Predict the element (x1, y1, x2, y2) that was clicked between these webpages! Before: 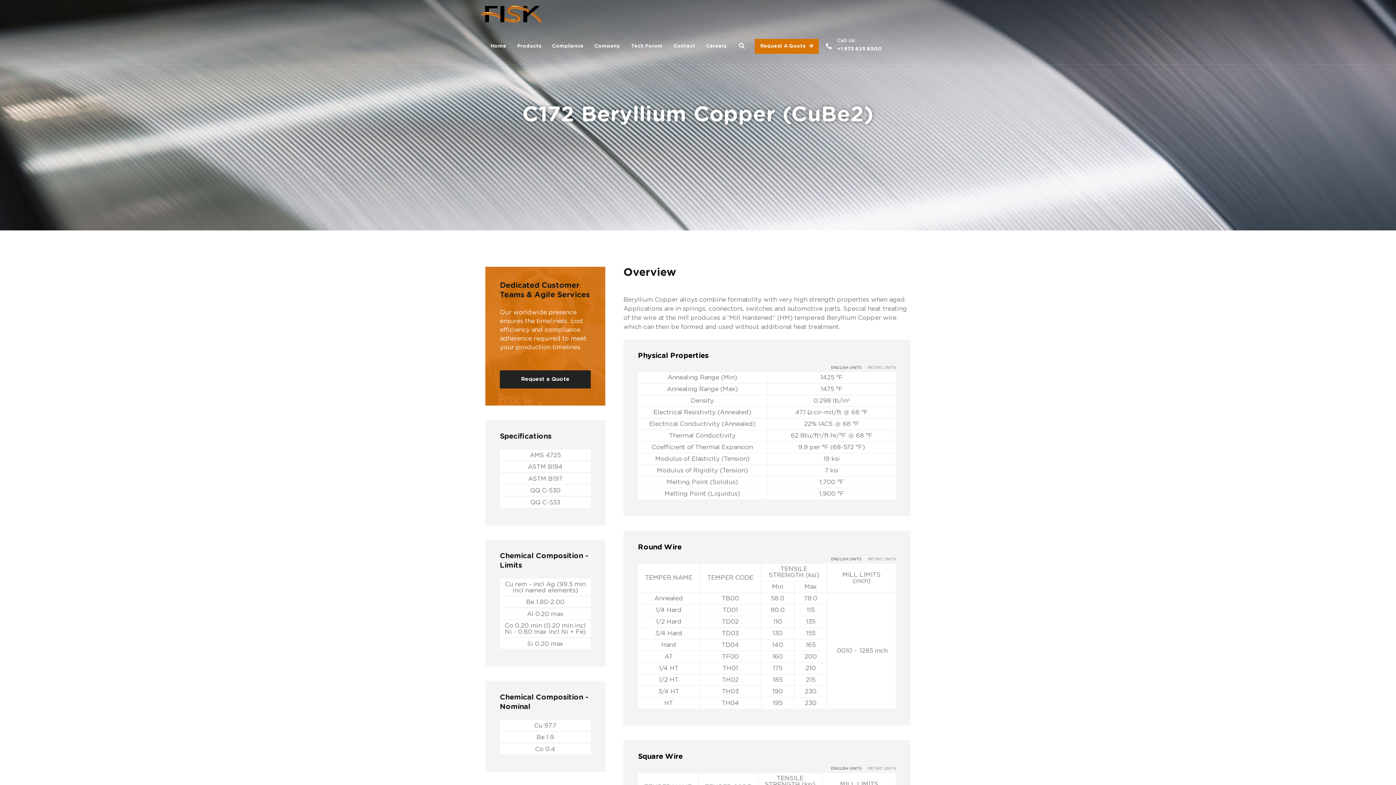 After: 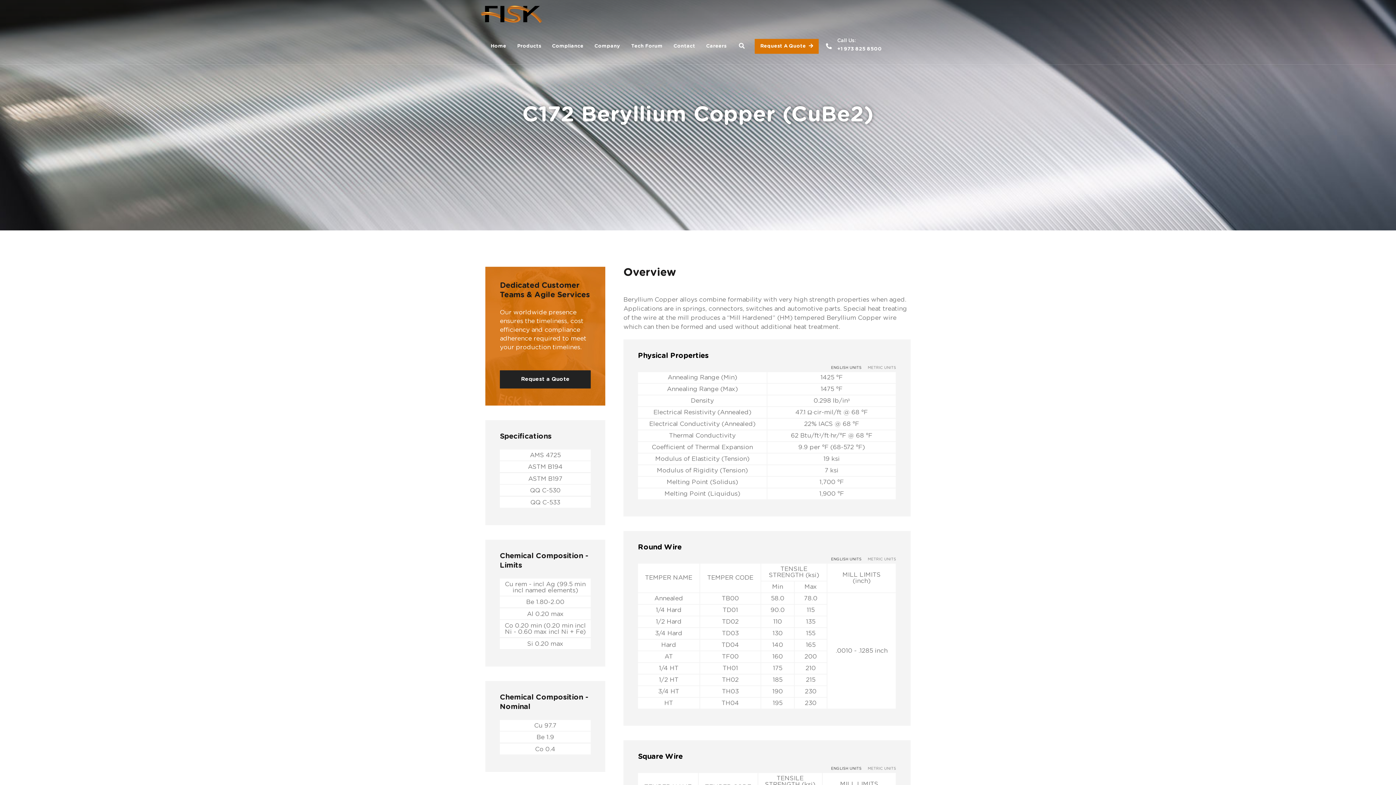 Action: label: ENGLISH UNITS bbox: (831, 767, 861, 770)